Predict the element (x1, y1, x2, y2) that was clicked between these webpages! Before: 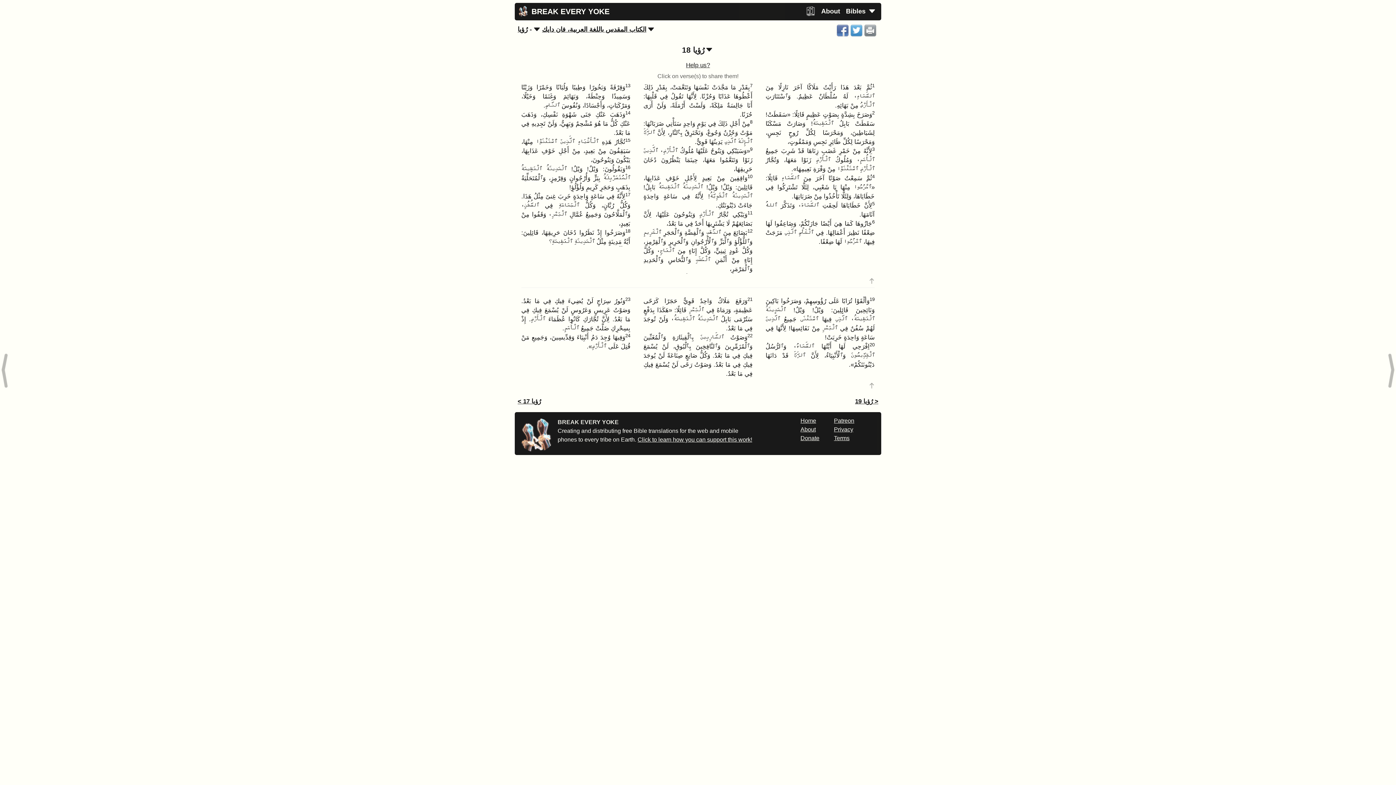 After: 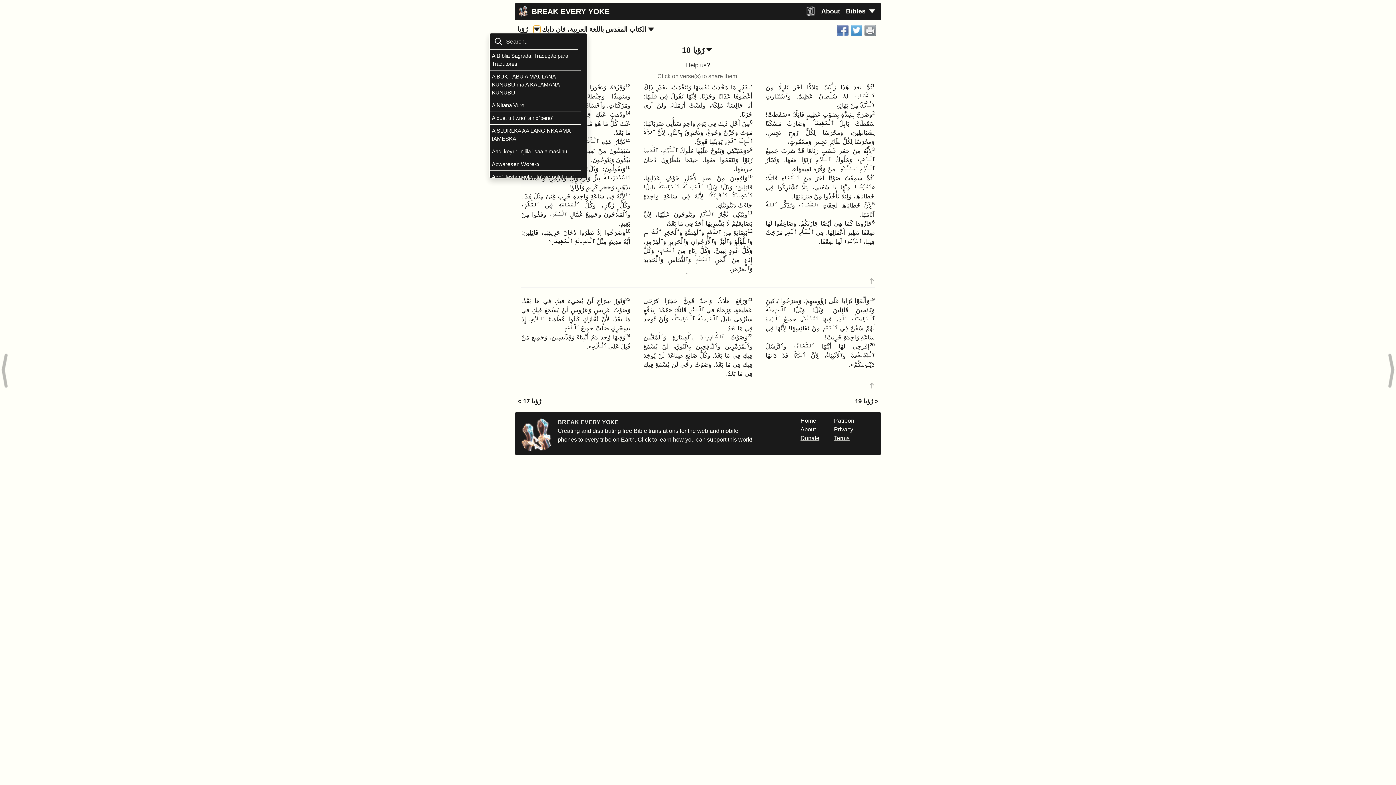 Action: bbox: (533, 25, 540, 33)